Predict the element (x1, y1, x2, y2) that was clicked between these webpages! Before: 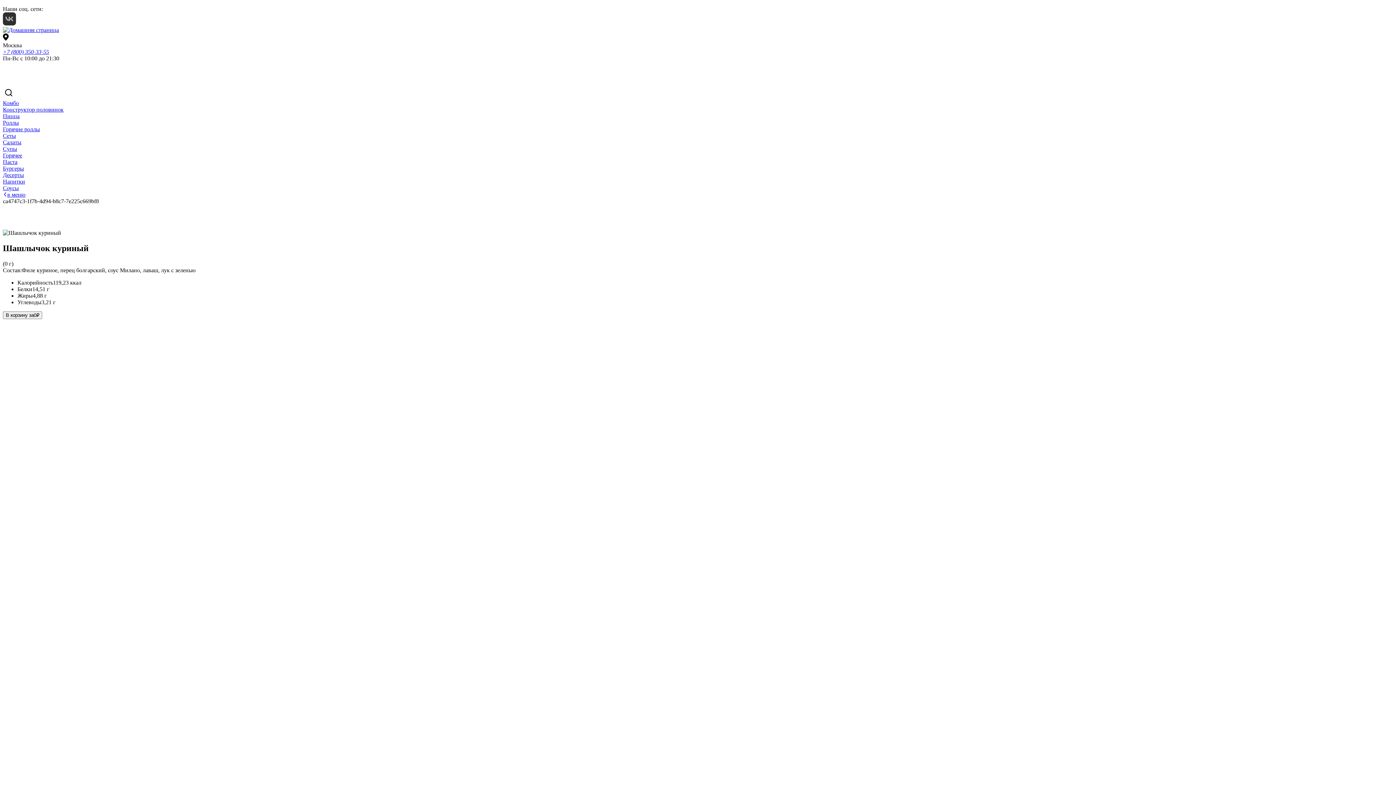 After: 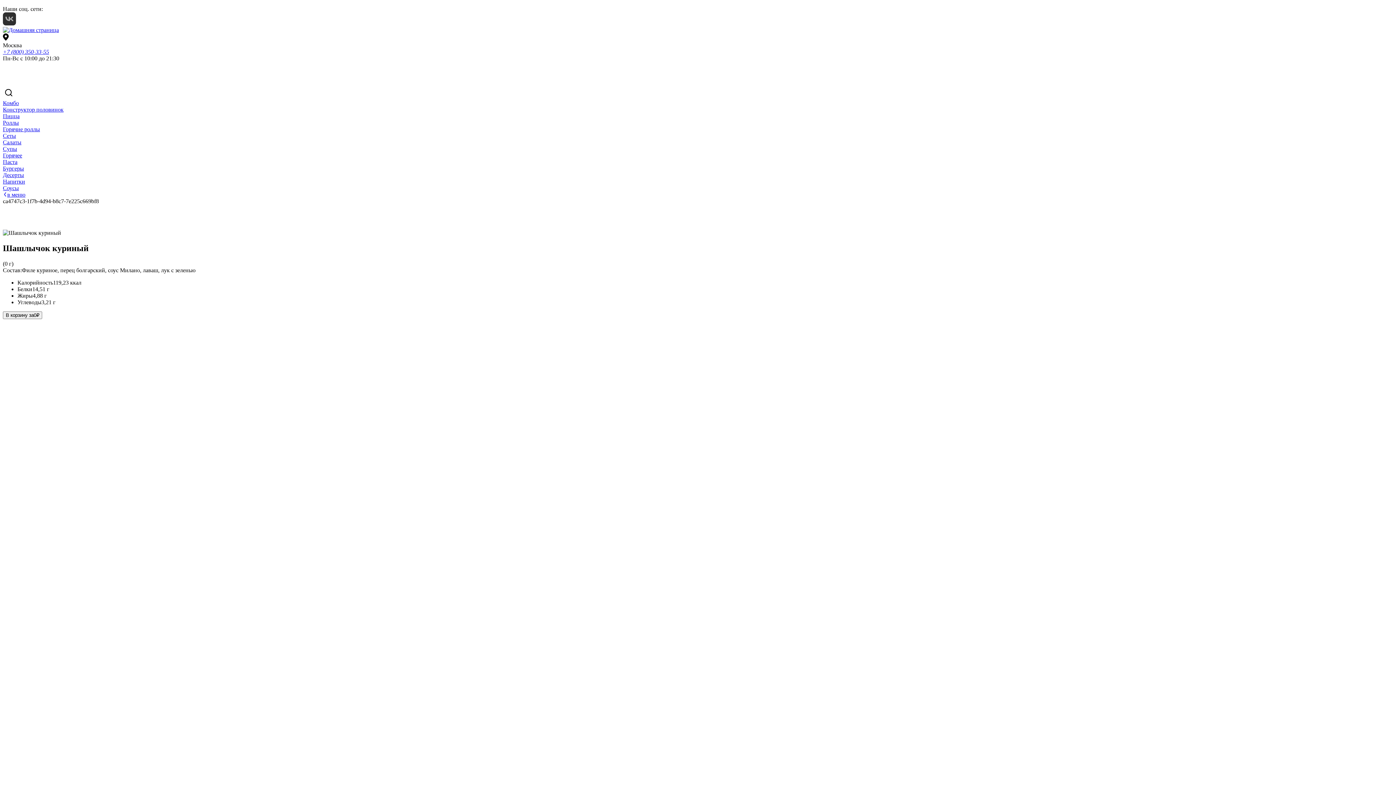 Action: label: Vk bbox: (2, 20, 16, 26)